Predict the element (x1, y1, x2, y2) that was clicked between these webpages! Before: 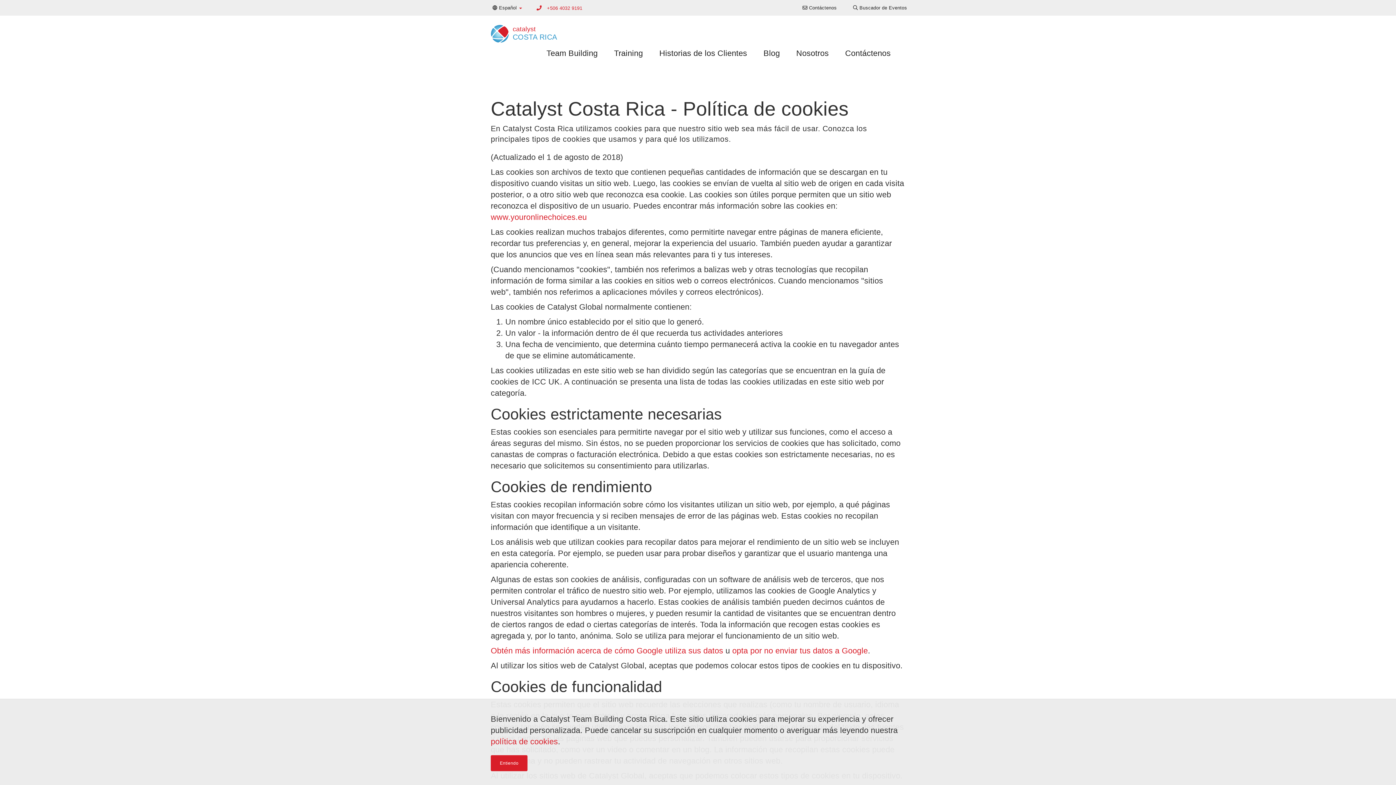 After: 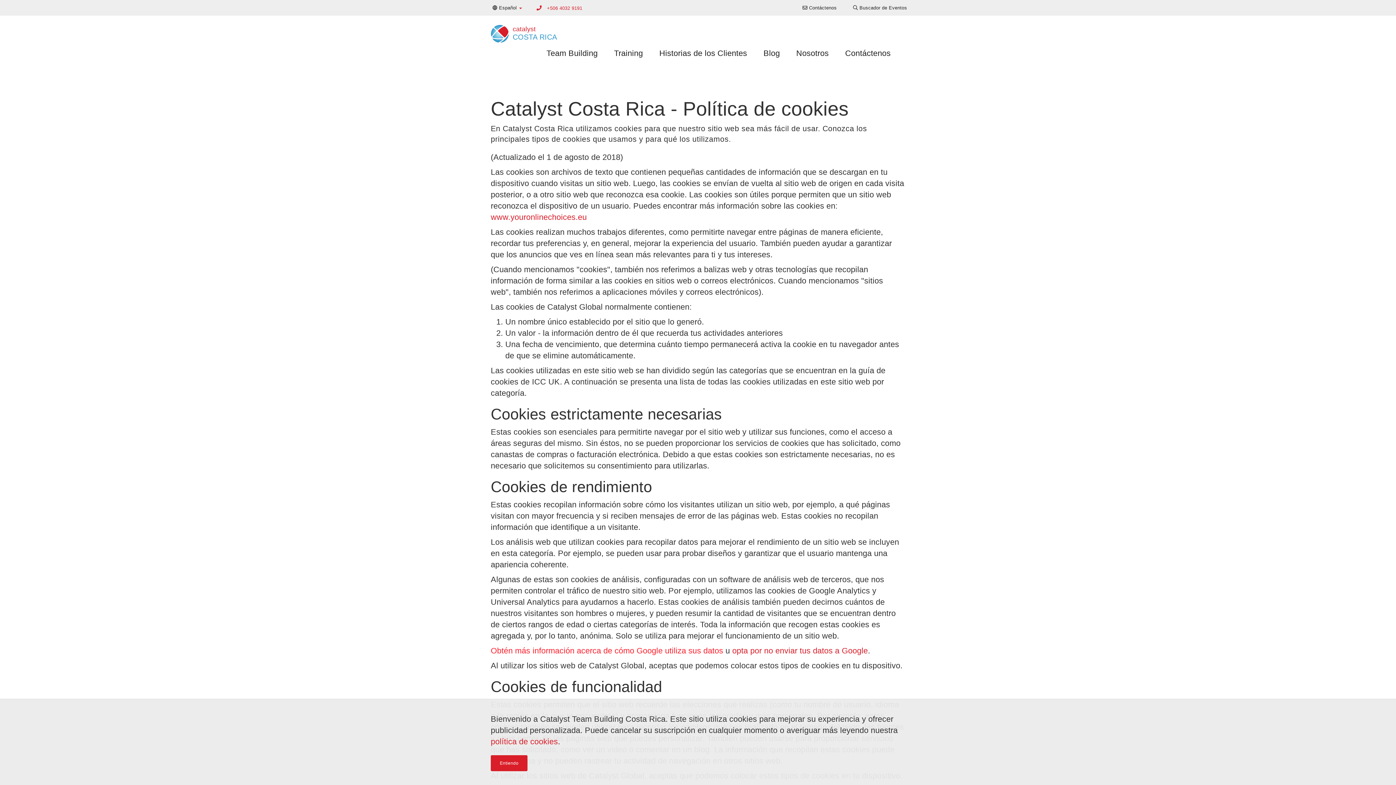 Action: label: Obtén más información acerca de cómo Google utiliza sus datos bbox: (490, 646, 723, 655)